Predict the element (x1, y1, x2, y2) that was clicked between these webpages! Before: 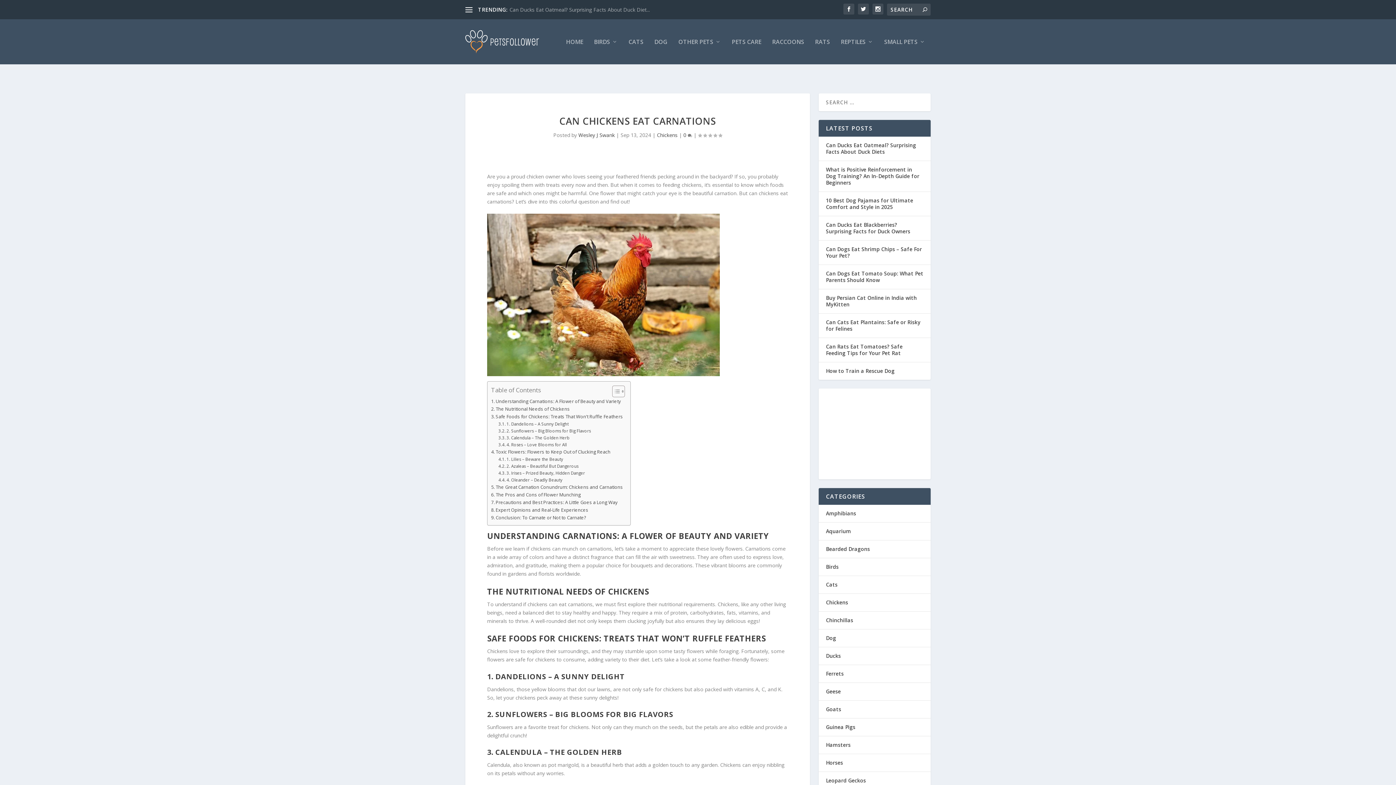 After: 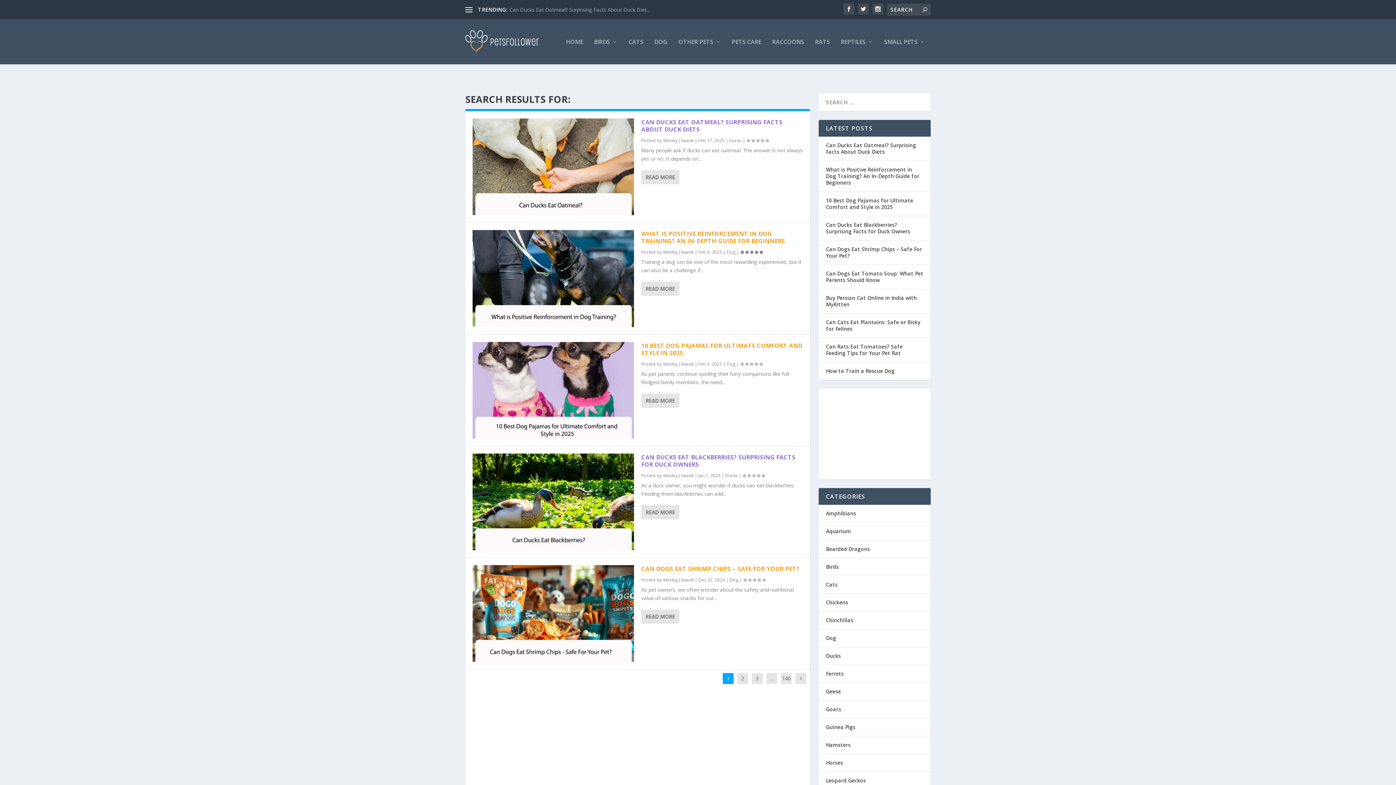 Action: bbox: (922, 6, 927, 13)